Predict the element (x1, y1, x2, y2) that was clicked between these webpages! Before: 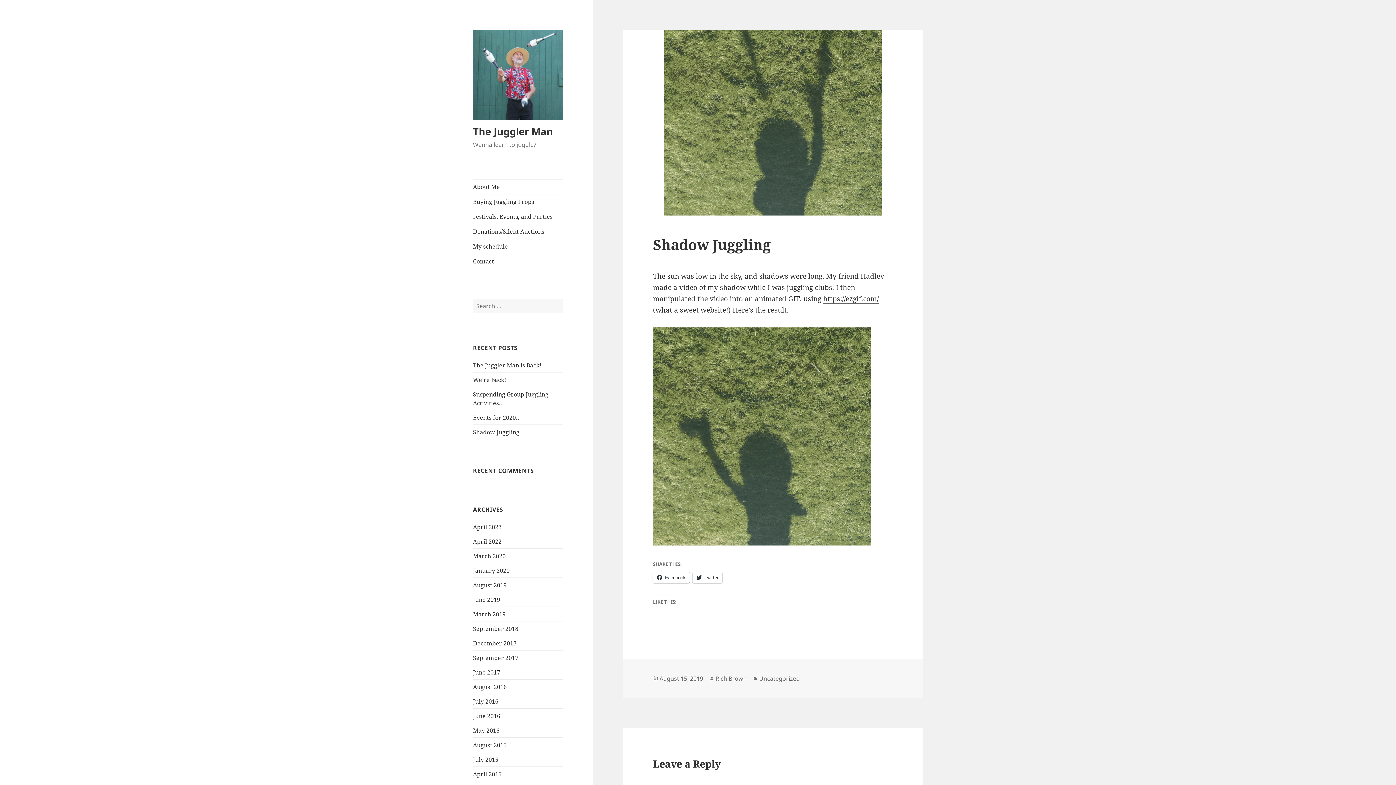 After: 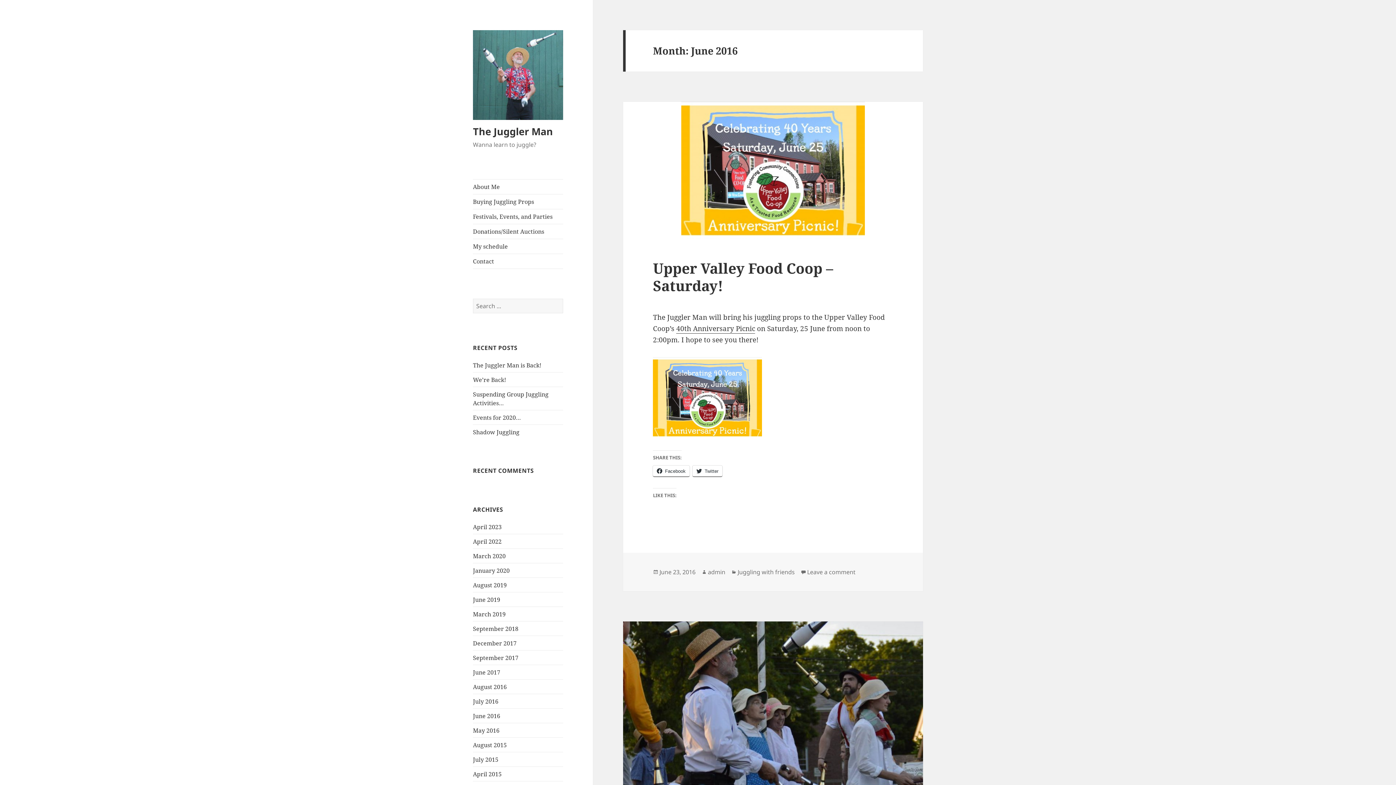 Action: label: June 2016 bbox: (473, 712, 500, 720)